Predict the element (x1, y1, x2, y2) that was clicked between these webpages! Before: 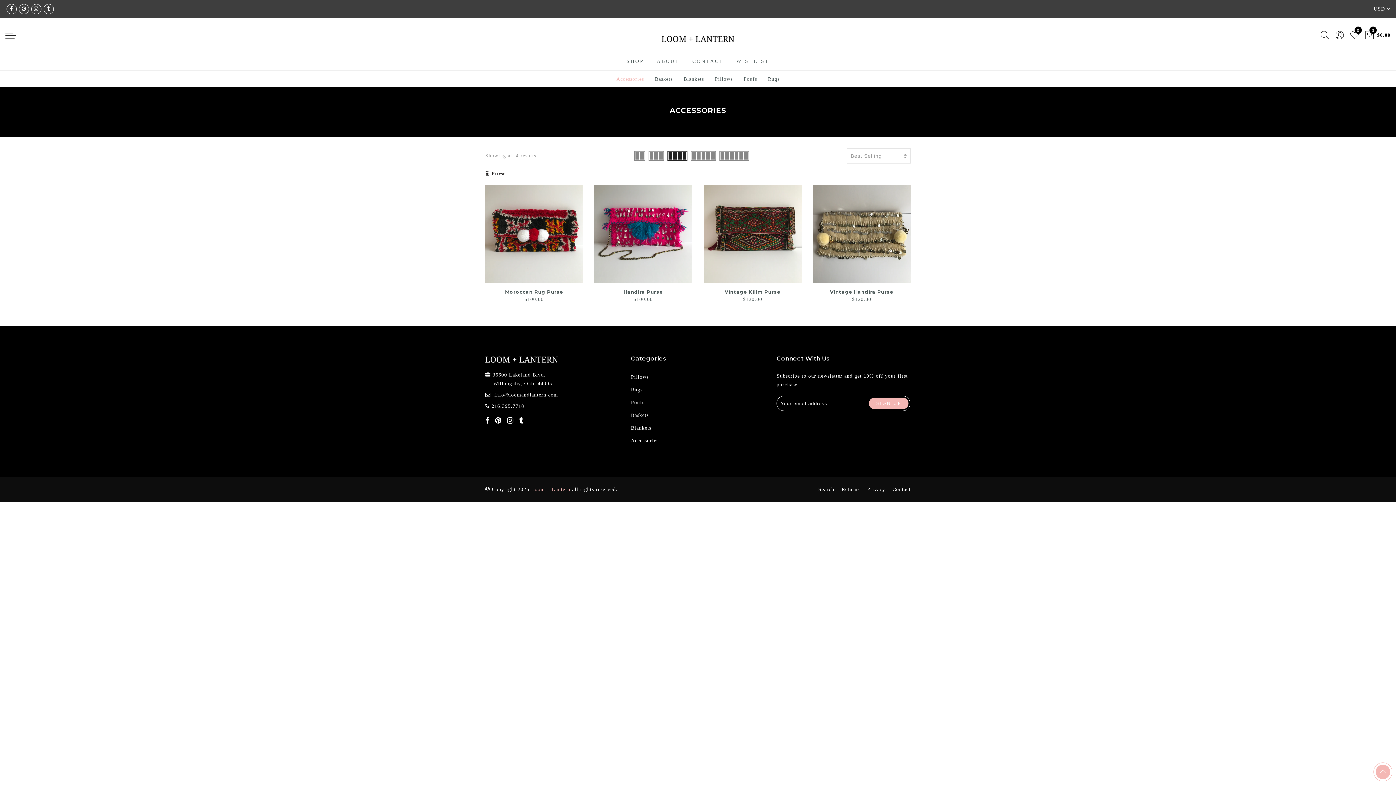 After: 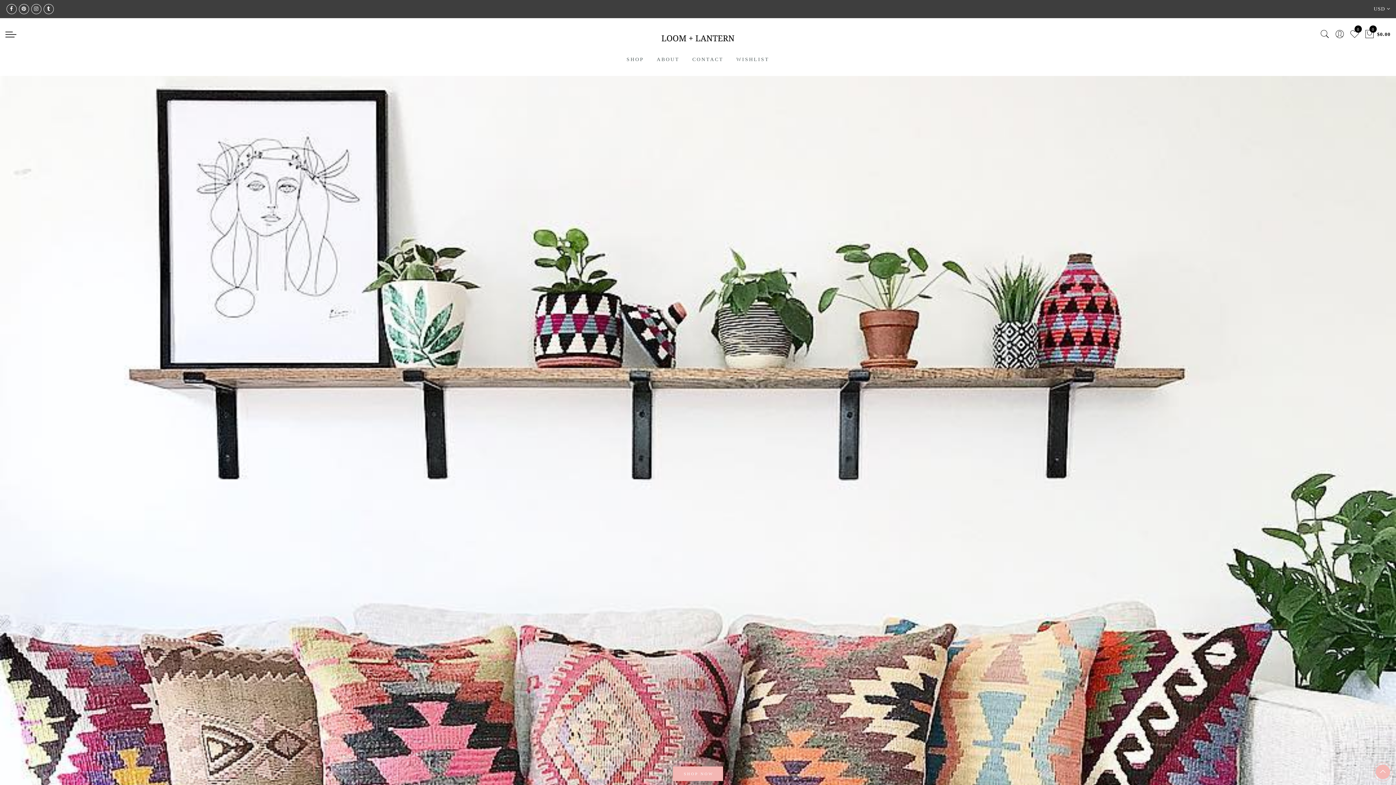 Action: bbox: (485, 358, 558, 363)